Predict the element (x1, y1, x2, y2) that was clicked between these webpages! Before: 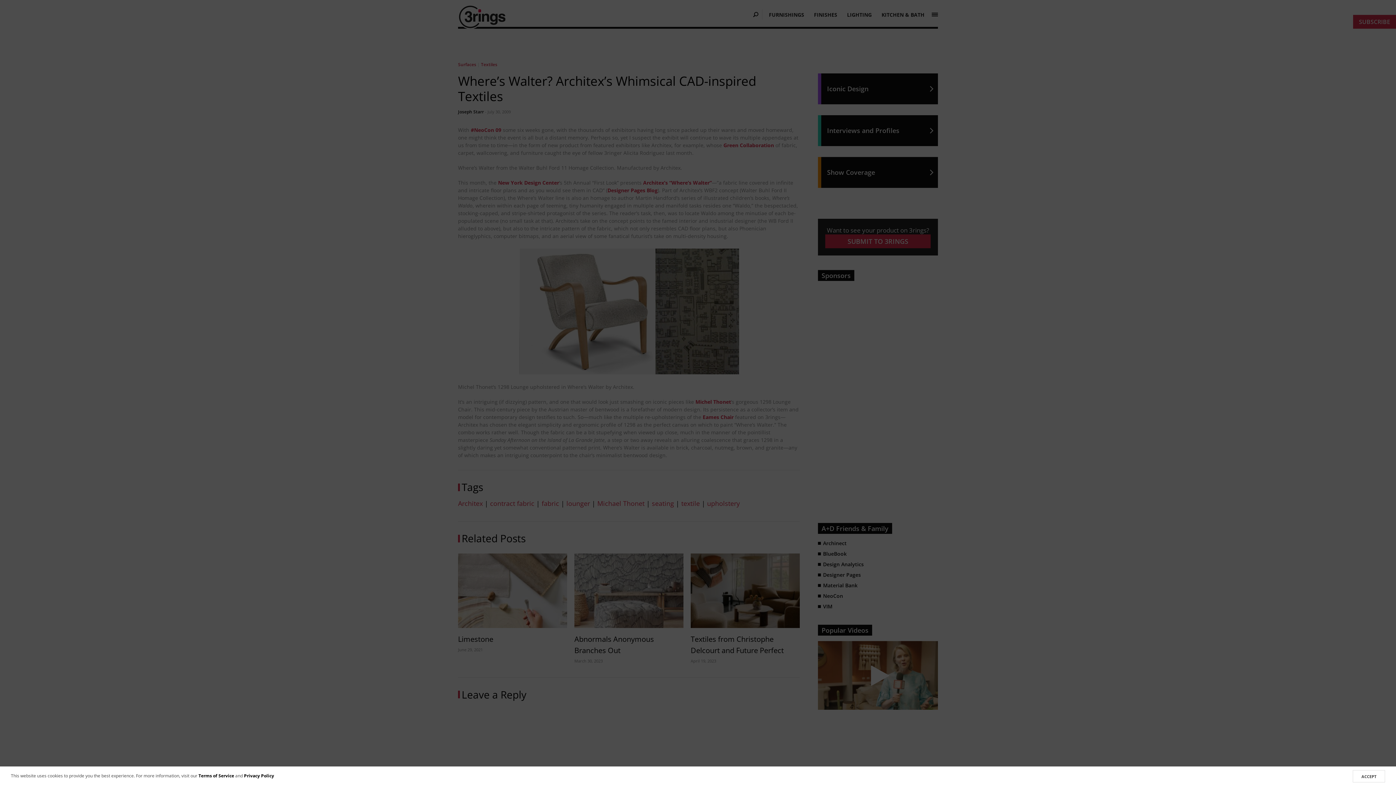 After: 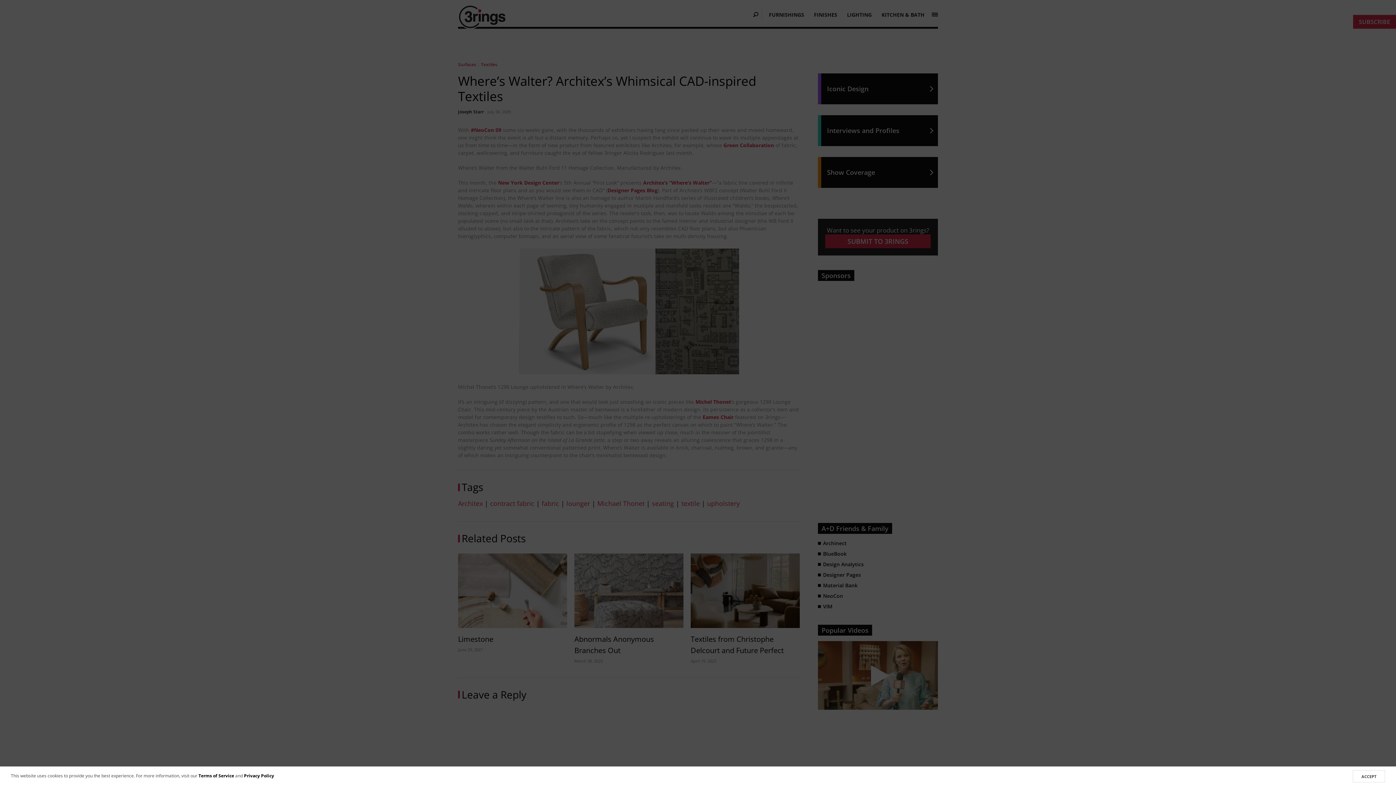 Action: label: Terms of Service bbox: (198, 772, 234, 779)